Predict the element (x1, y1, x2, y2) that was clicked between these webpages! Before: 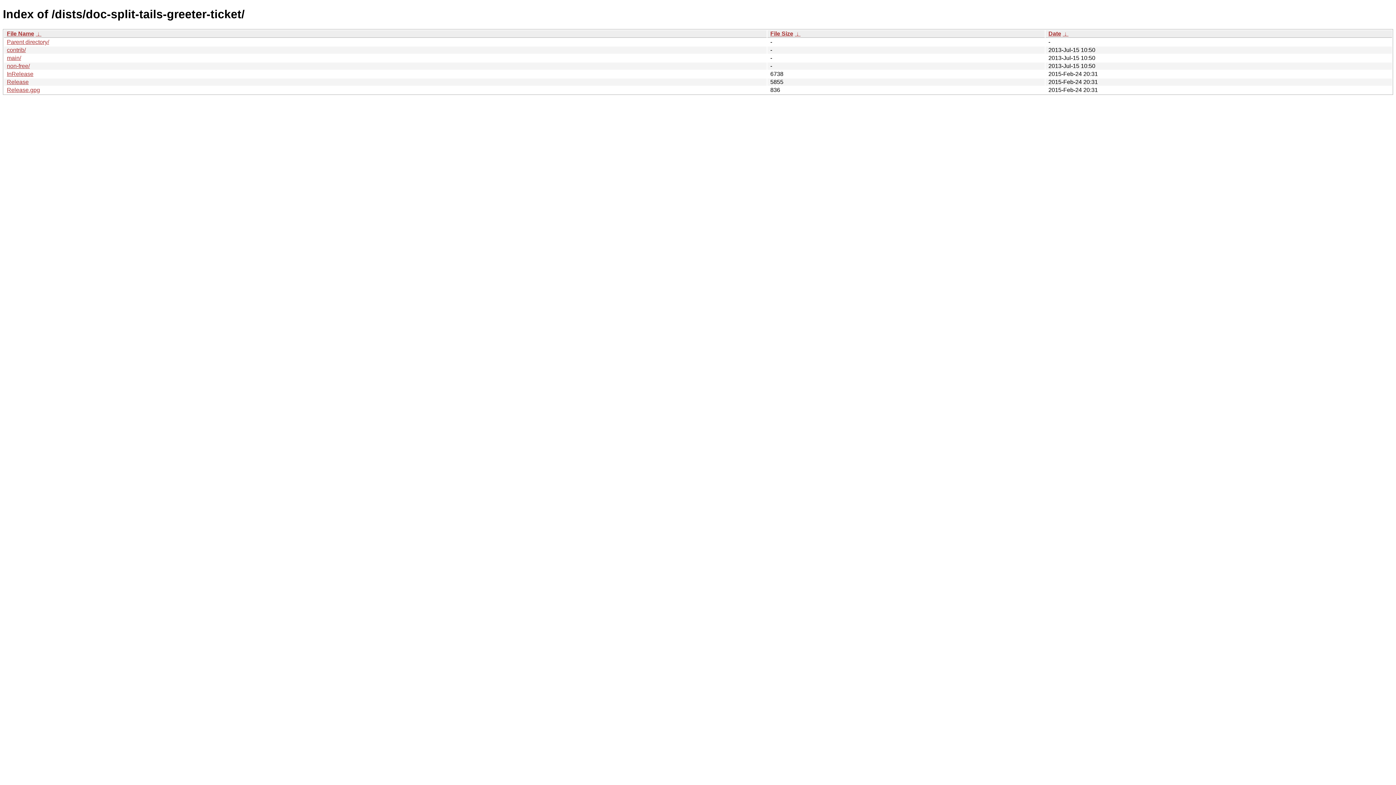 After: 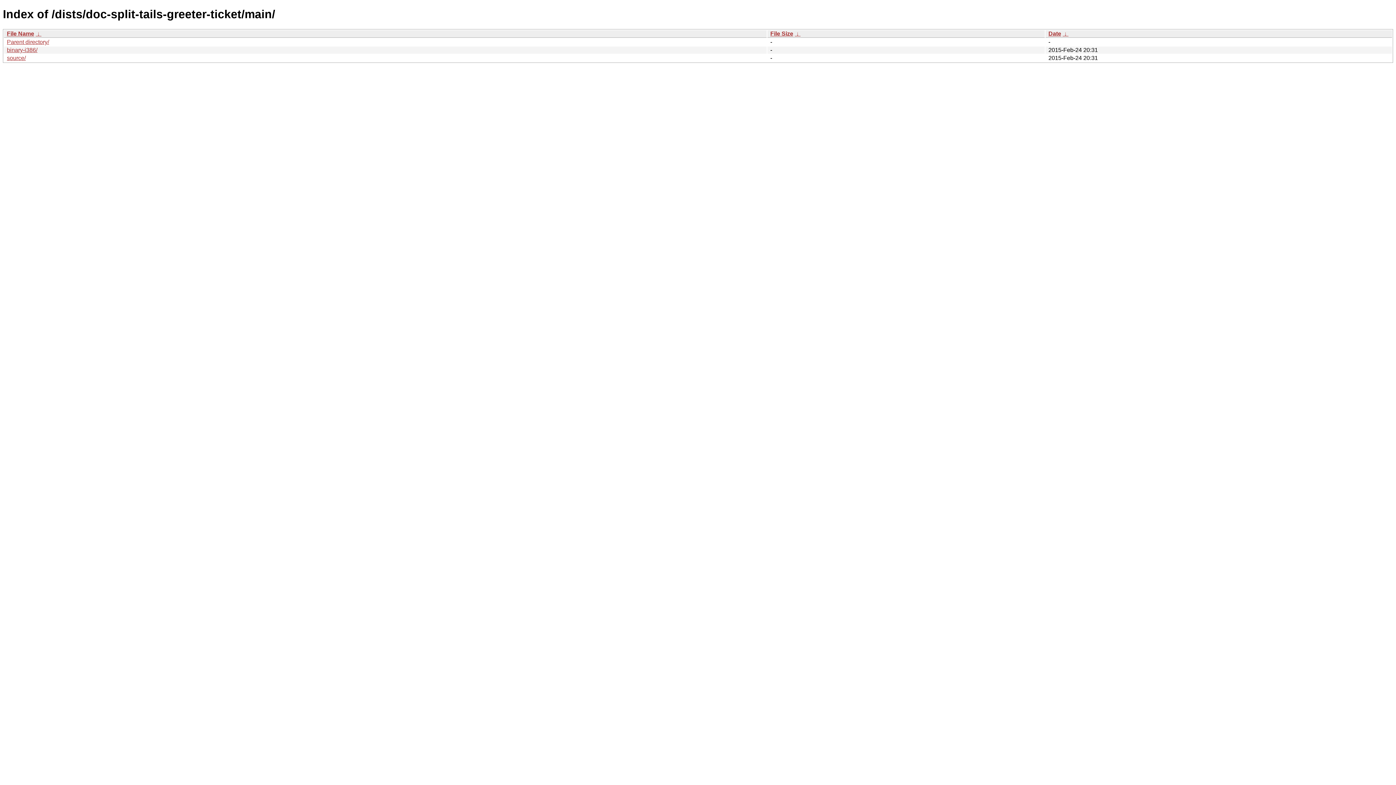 Action: label: main/ bbox: (6, 54, 21, 61)